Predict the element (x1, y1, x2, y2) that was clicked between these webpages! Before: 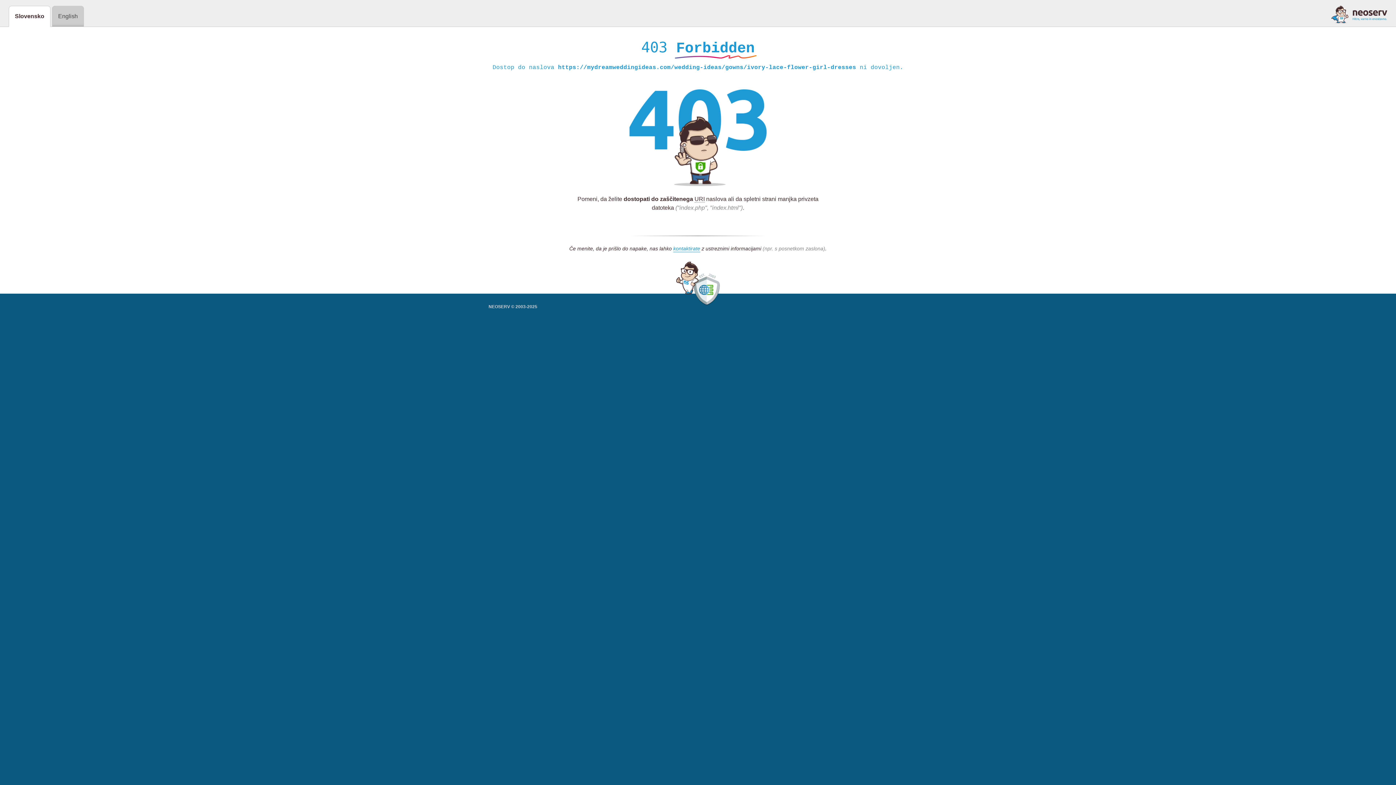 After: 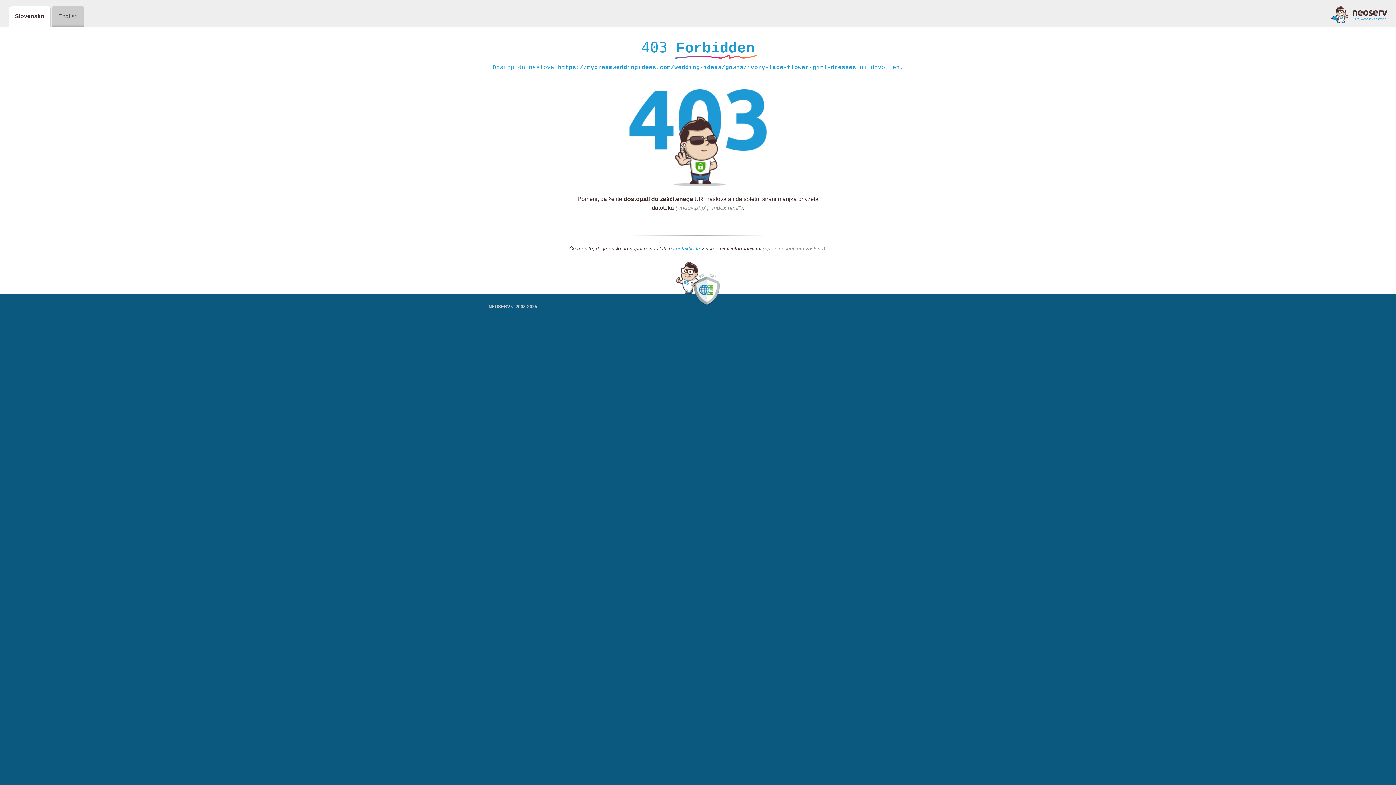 Action: label: kontaktirate bbox: (673, 245, 700, 252)